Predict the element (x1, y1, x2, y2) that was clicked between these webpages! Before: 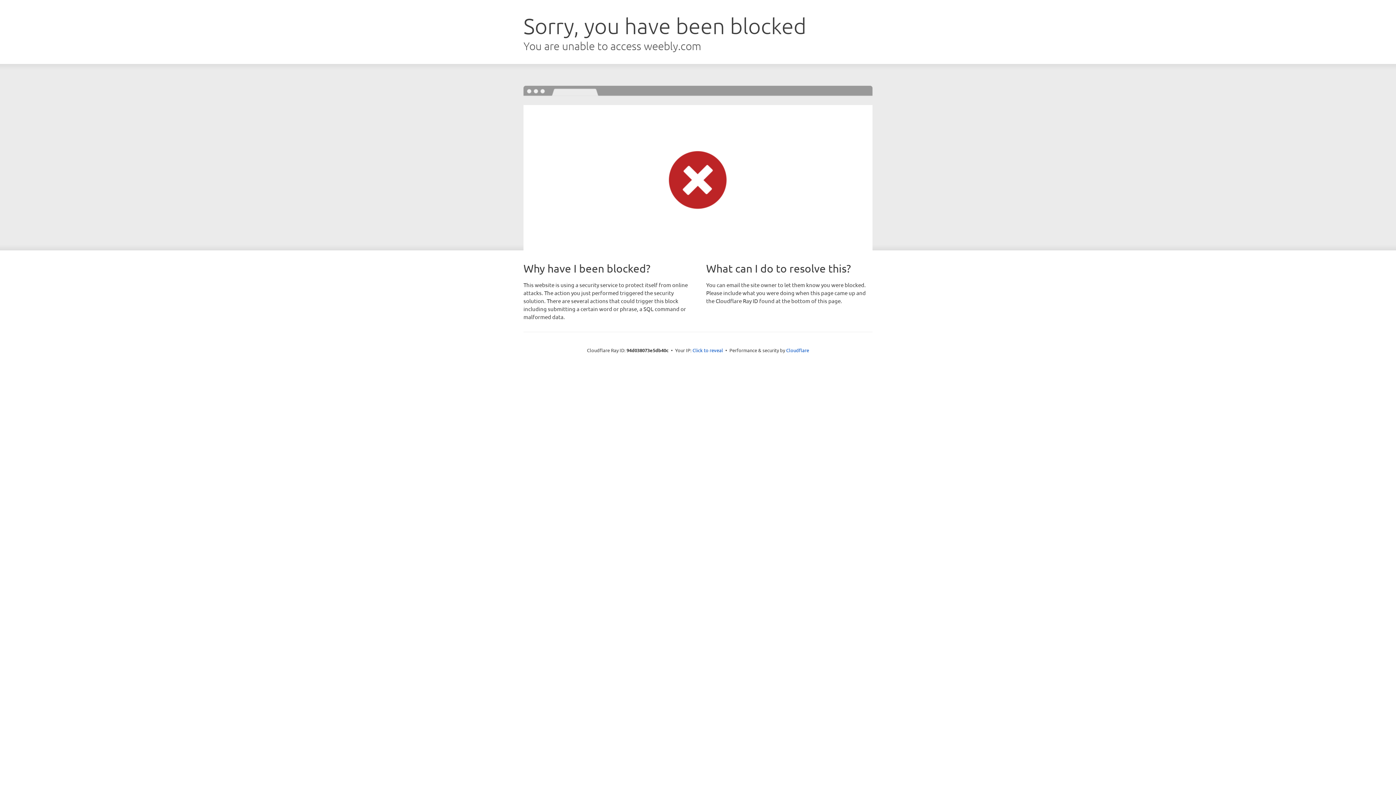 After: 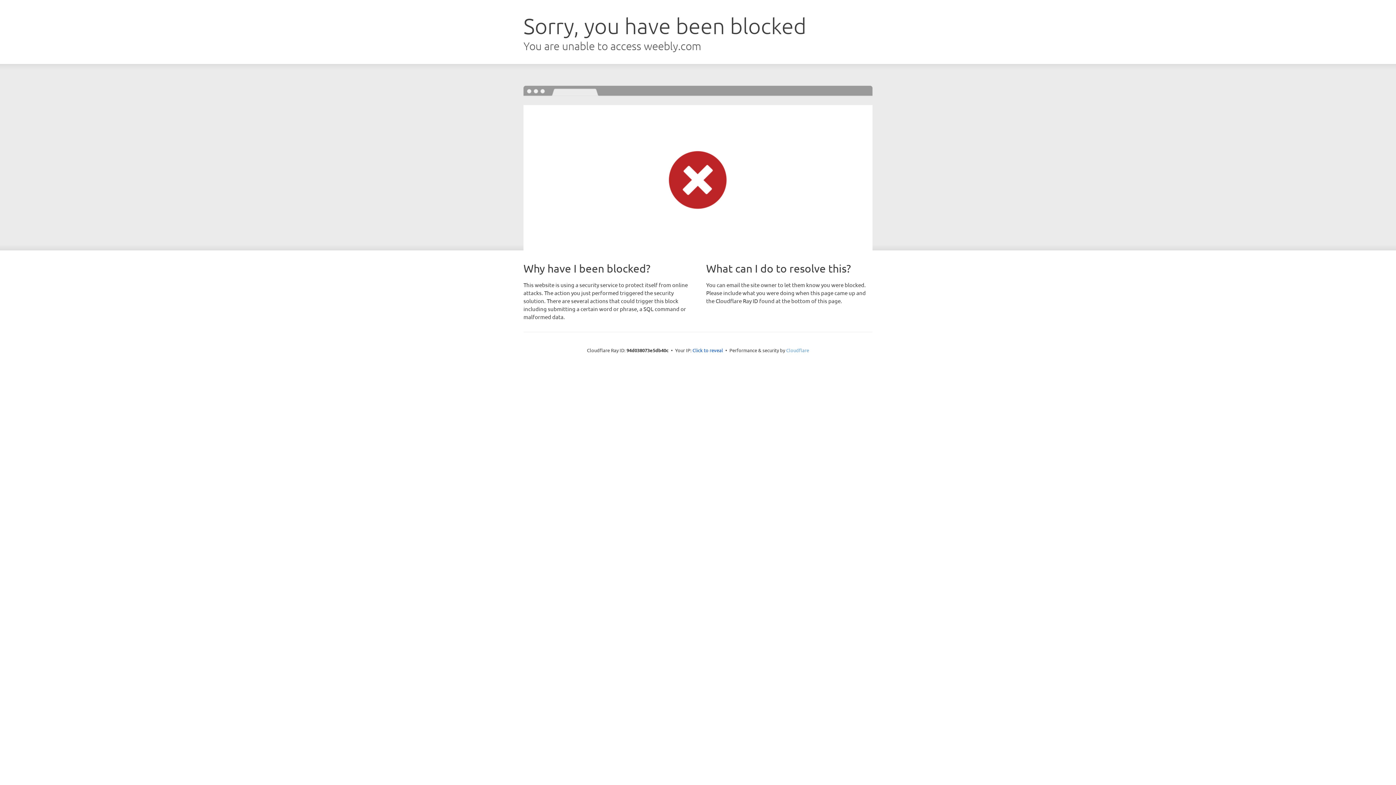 Action: bbox: (786, 347, 809, 353) label: Cloudflare